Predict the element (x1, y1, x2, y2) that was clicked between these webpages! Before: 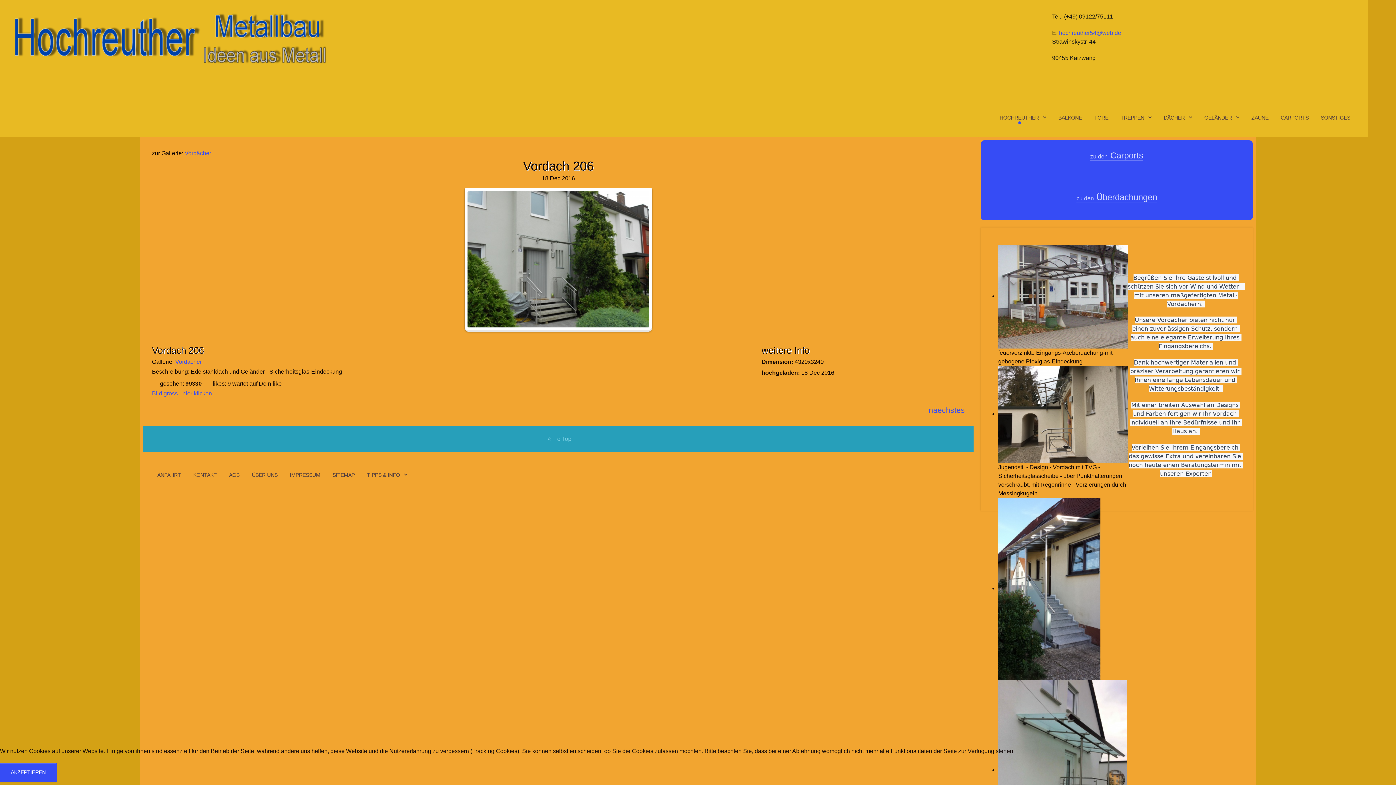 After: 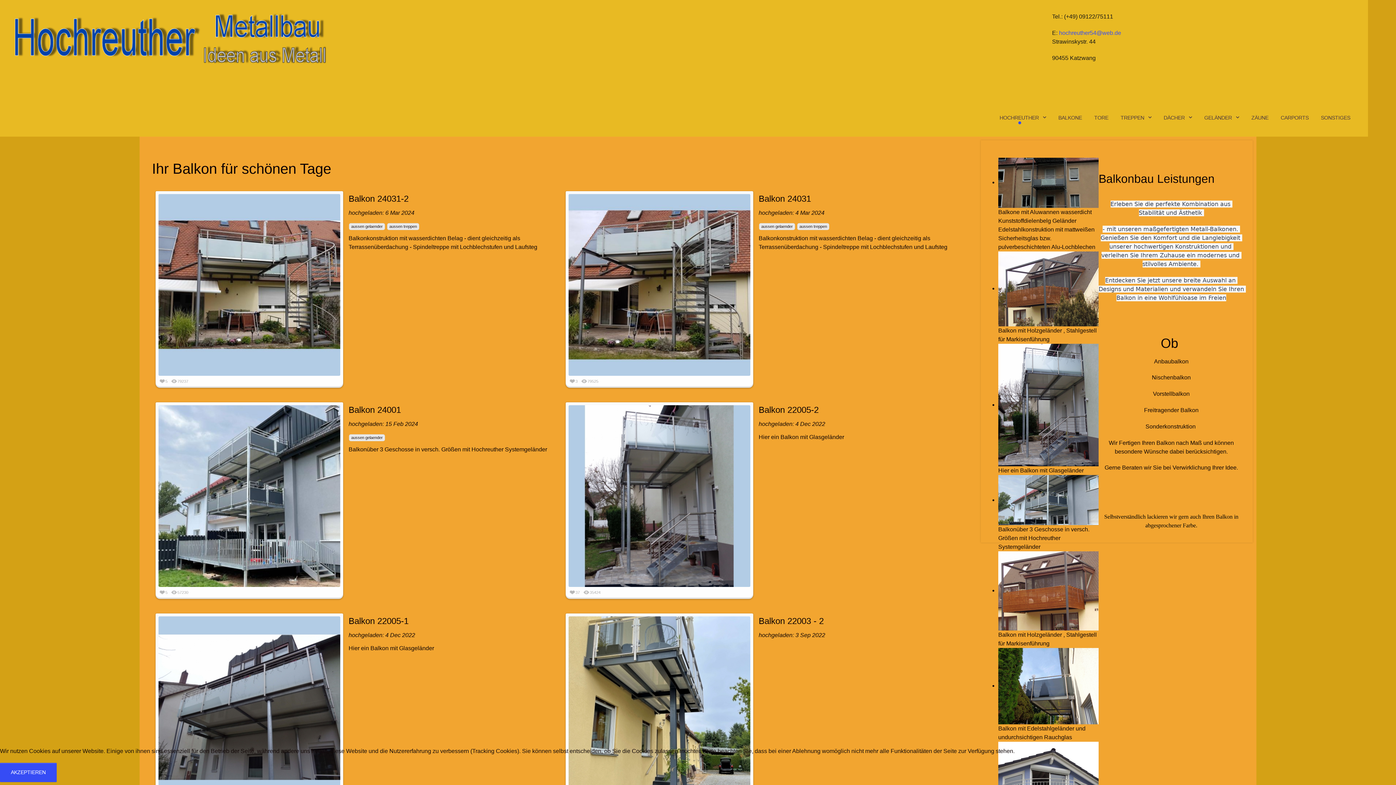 Action: label: BALKONE bbox: (1053, 111, 1087, 124)